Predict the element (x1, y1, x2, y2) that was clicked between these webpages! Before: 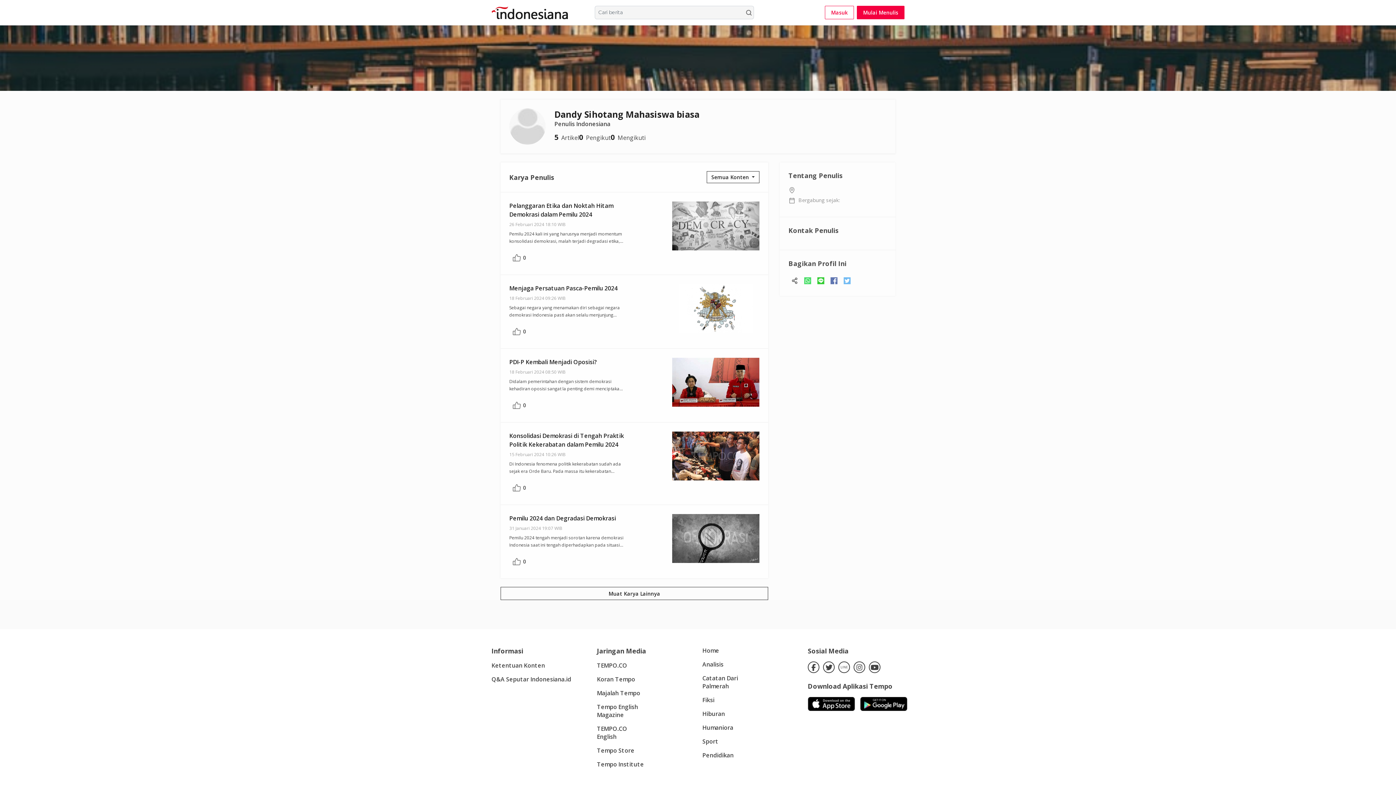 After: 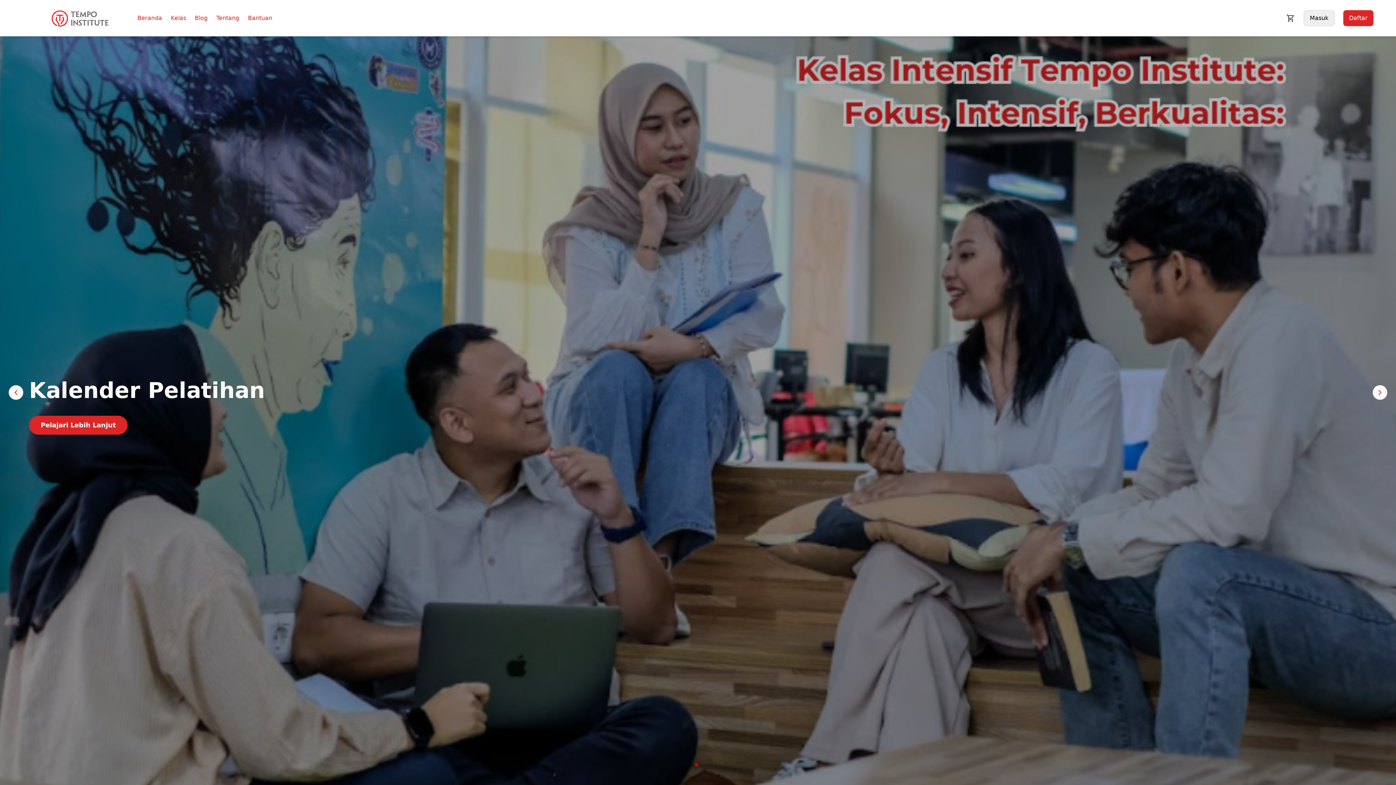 Action: label: Tempo Institute bbox: (597, 760, 645, 768)